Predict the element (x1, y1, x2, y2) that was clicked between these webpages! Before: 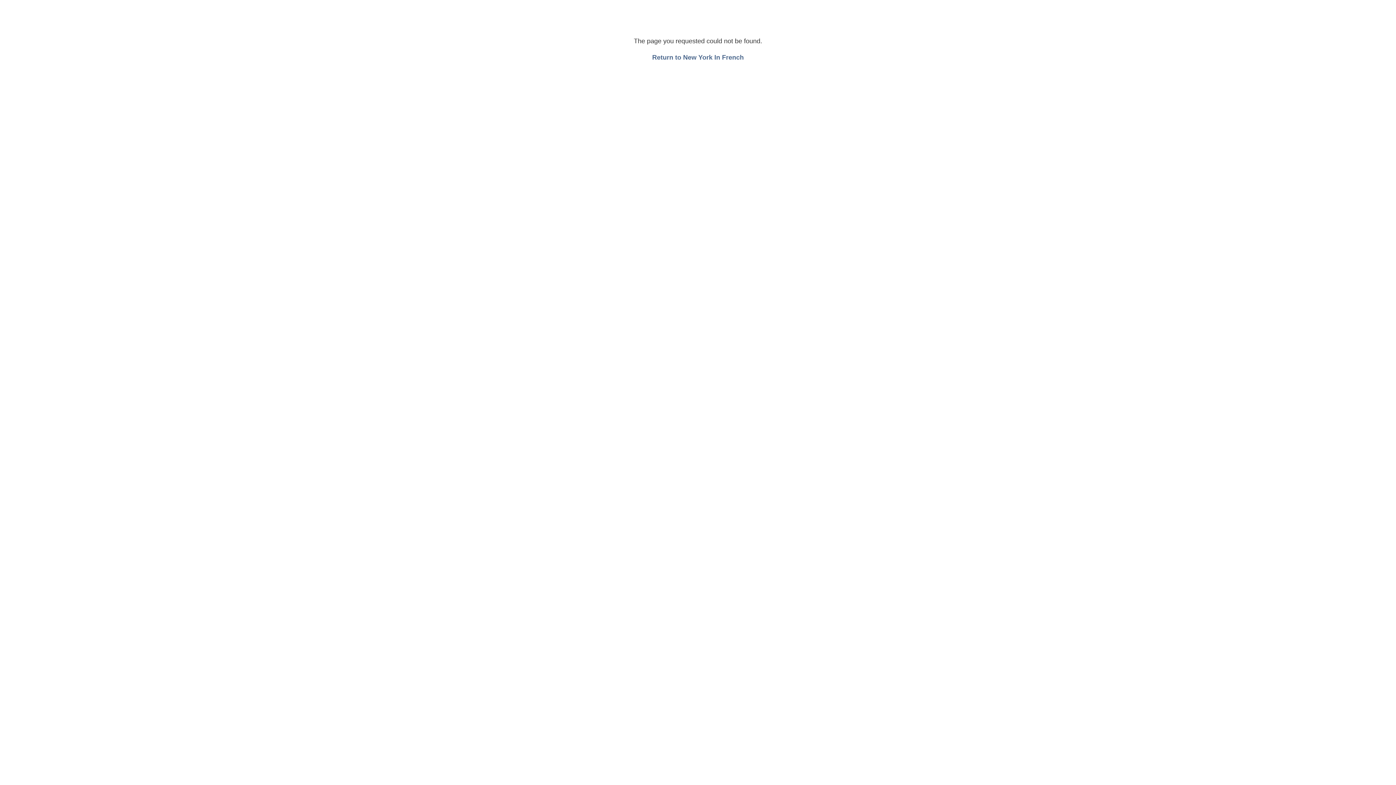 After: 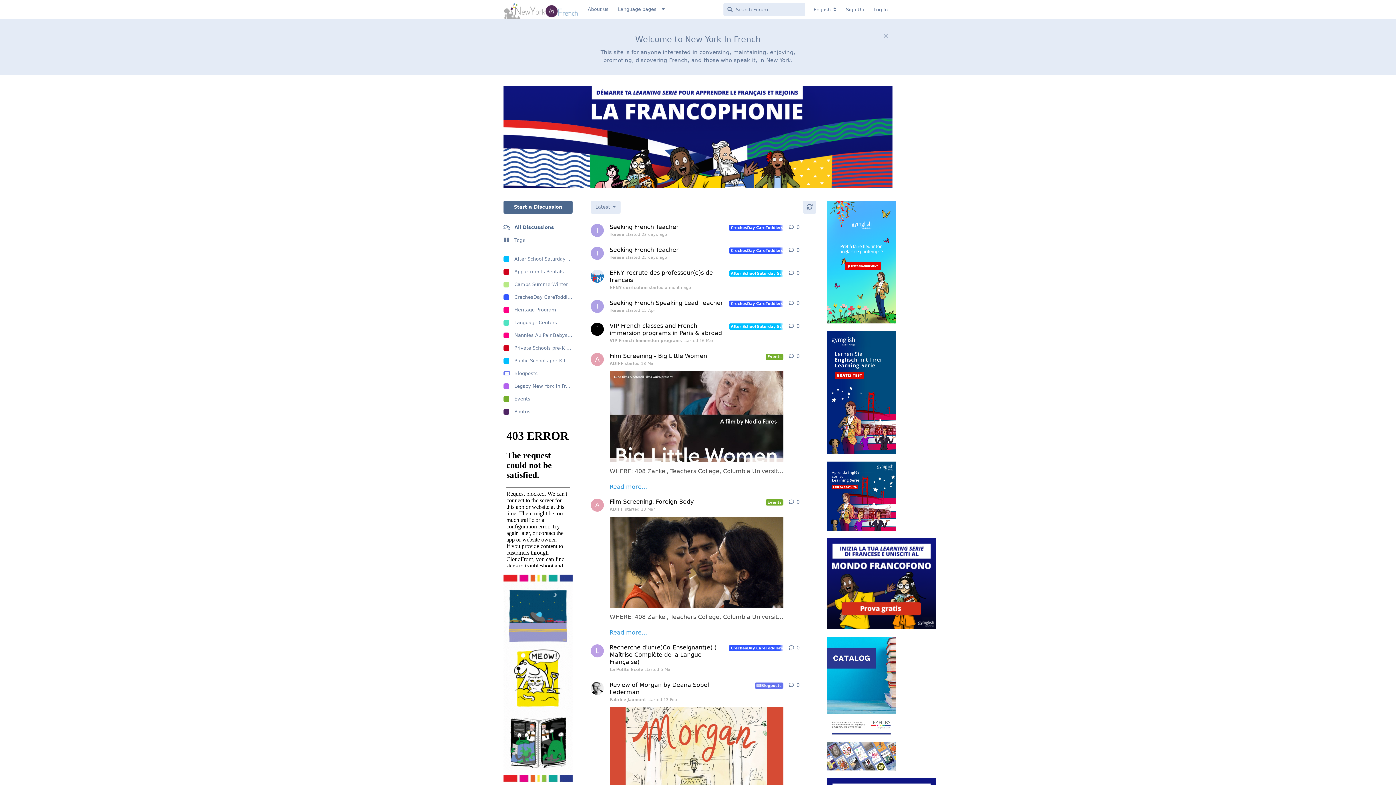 Action: label: Return to New York In French bbox: (652, 53, 744, 61)